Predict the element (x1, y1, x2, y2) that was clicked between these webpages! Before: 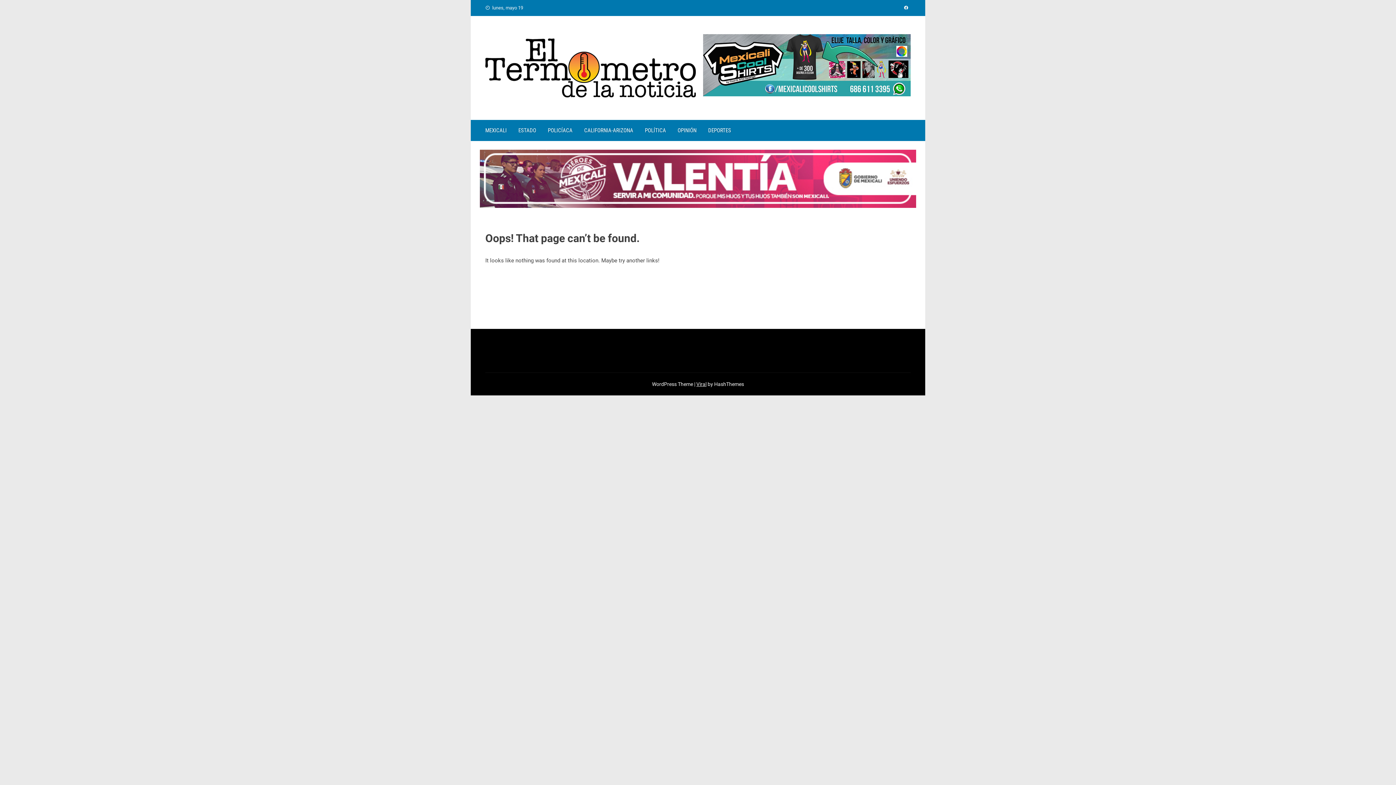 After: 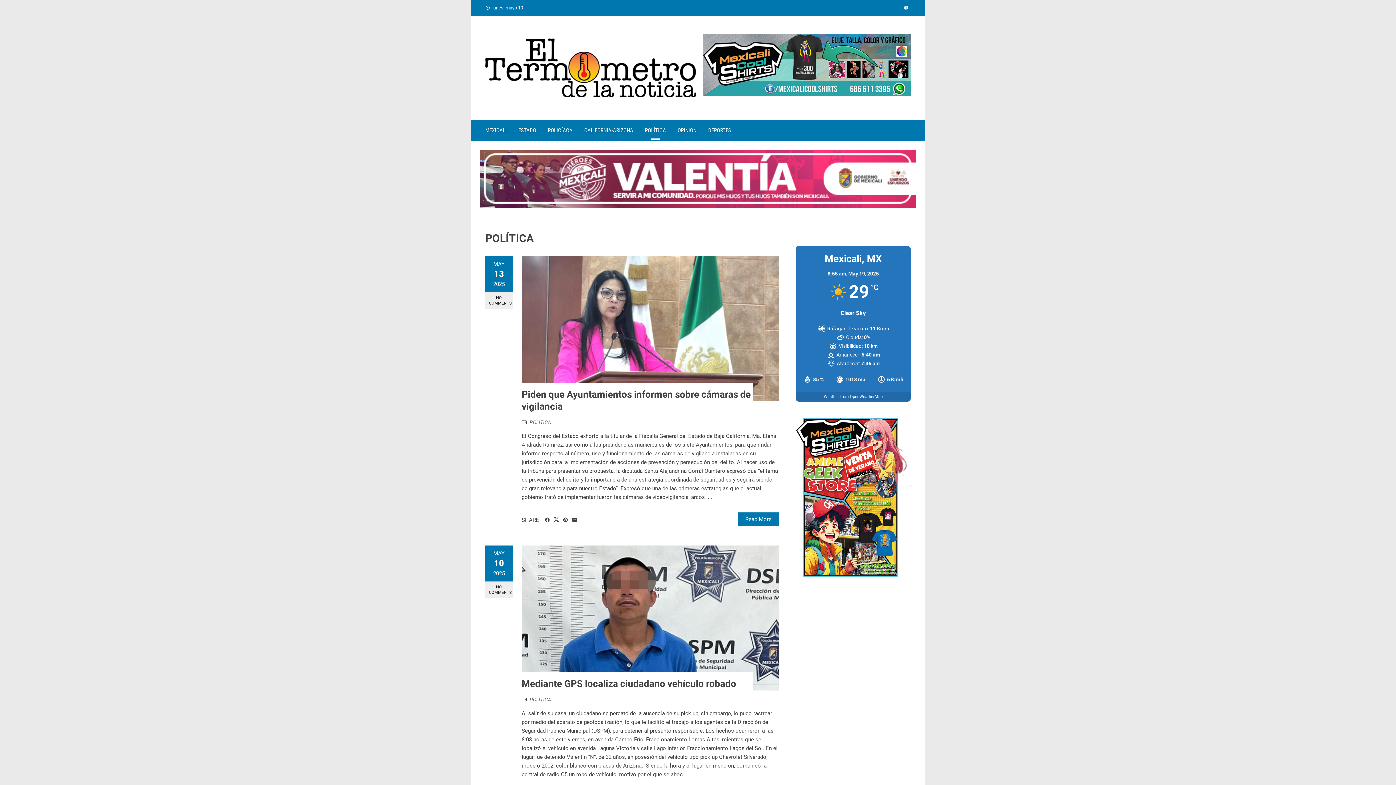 Action: bbox: (639, 120, 672, 141) label: POLÍTICA